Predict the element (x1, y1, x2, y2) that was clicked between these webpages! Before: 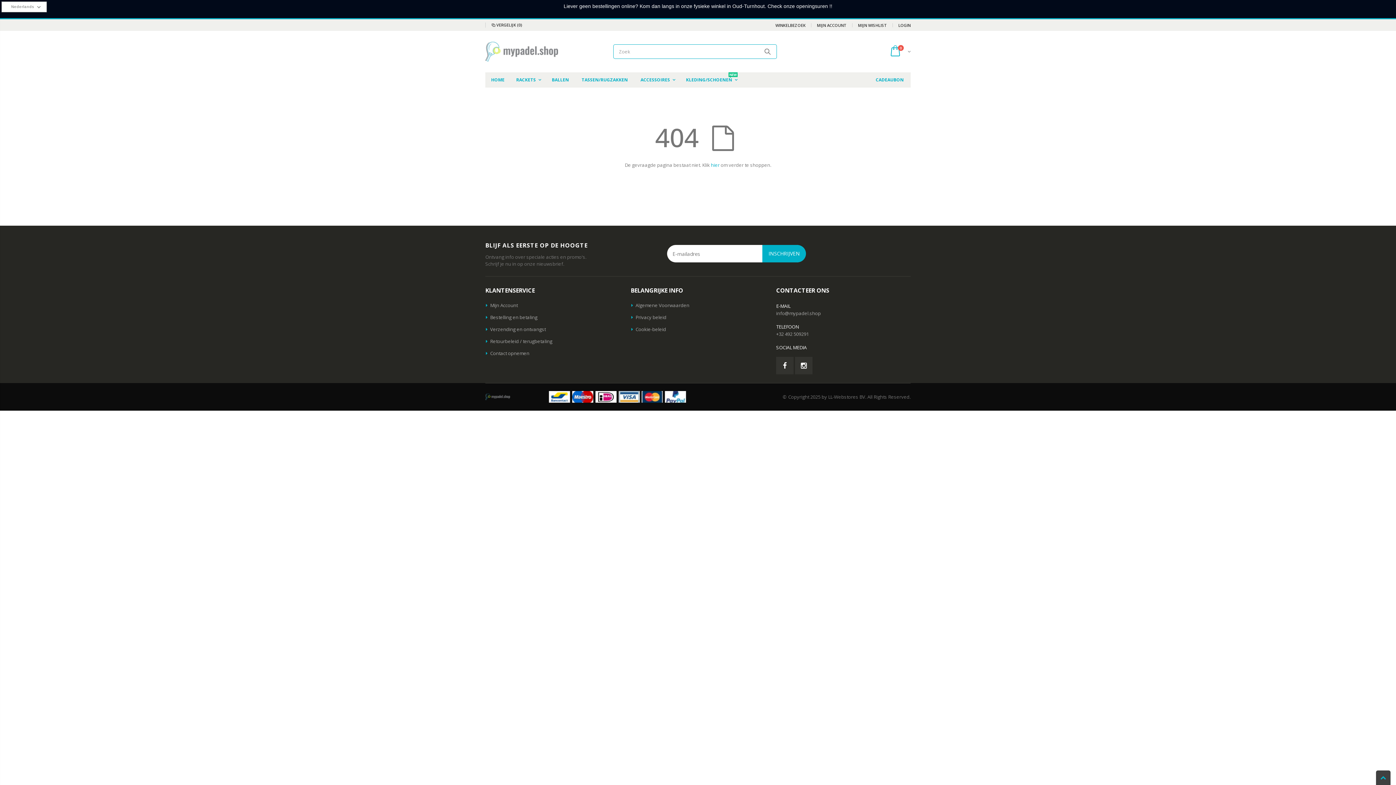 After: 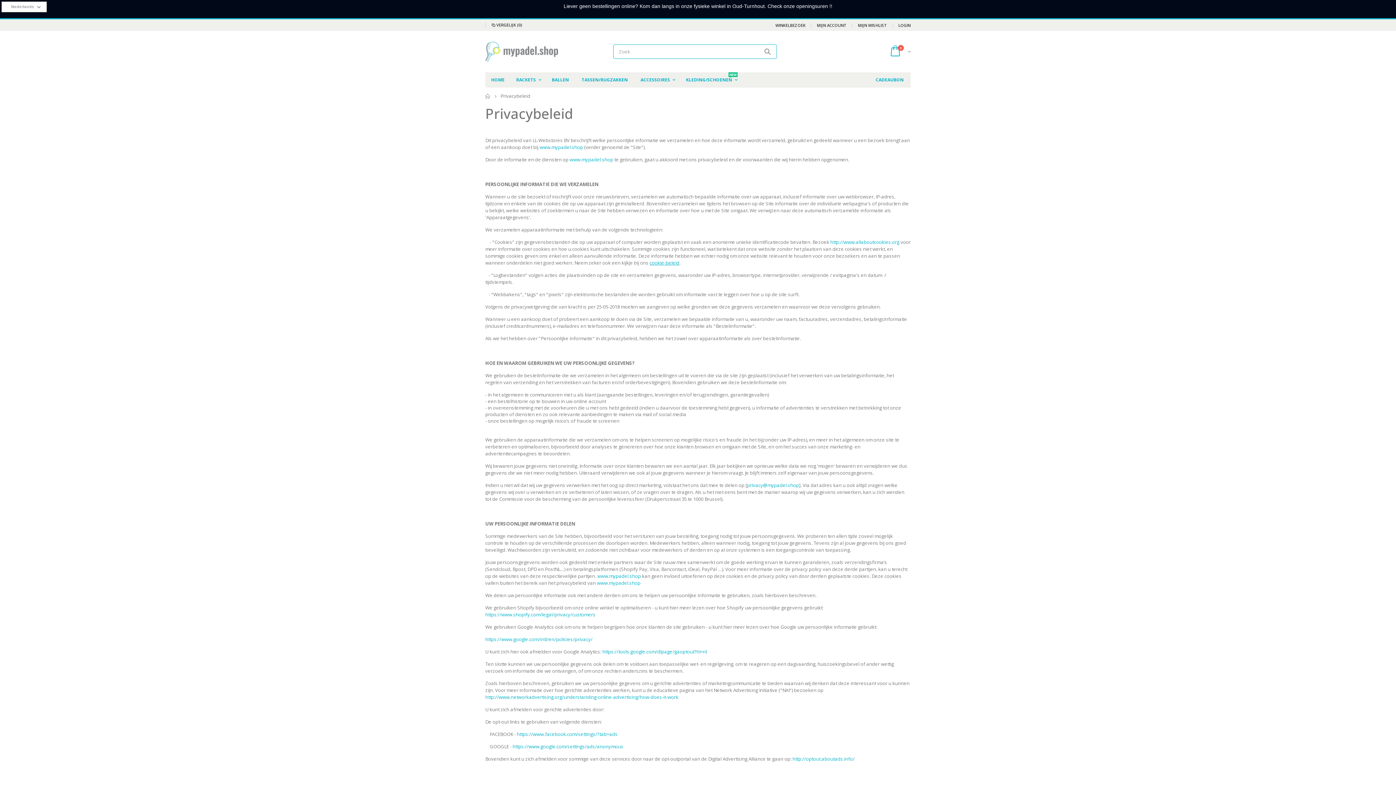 Action: bbox: (635, 314, 666, 320) label: Privacy beleid